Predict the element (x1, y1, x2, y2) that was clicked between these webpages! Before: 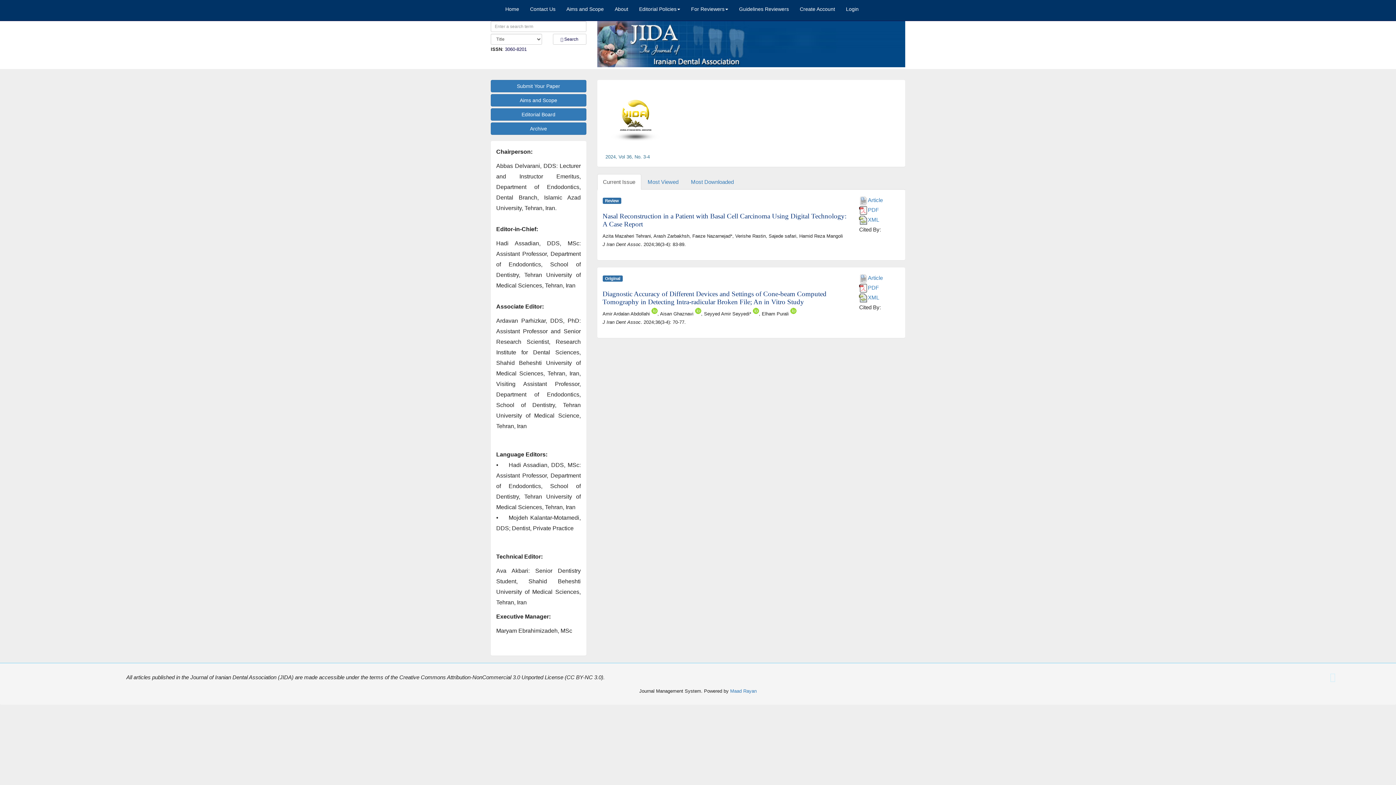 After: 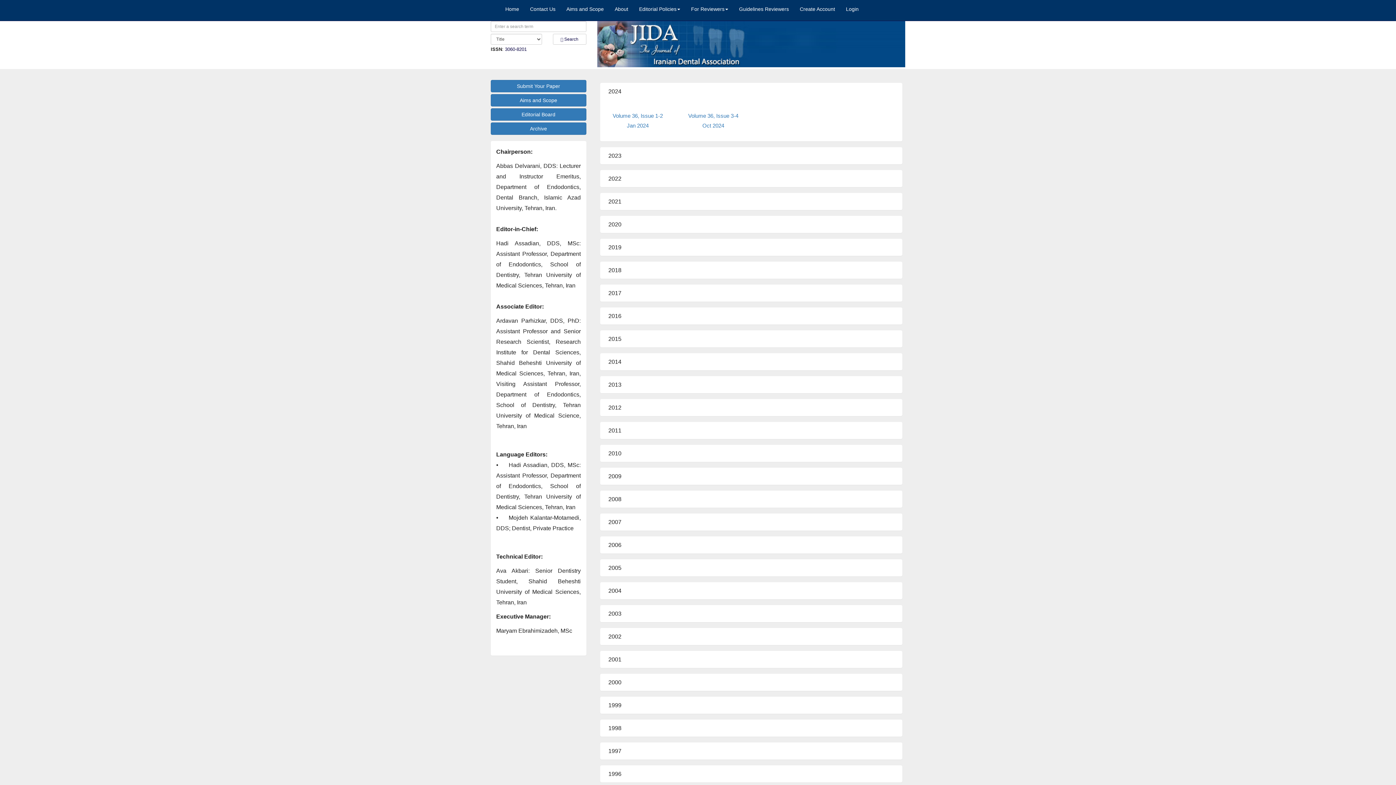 Action: bbox: (490, 122, 586, 134) label: Archive